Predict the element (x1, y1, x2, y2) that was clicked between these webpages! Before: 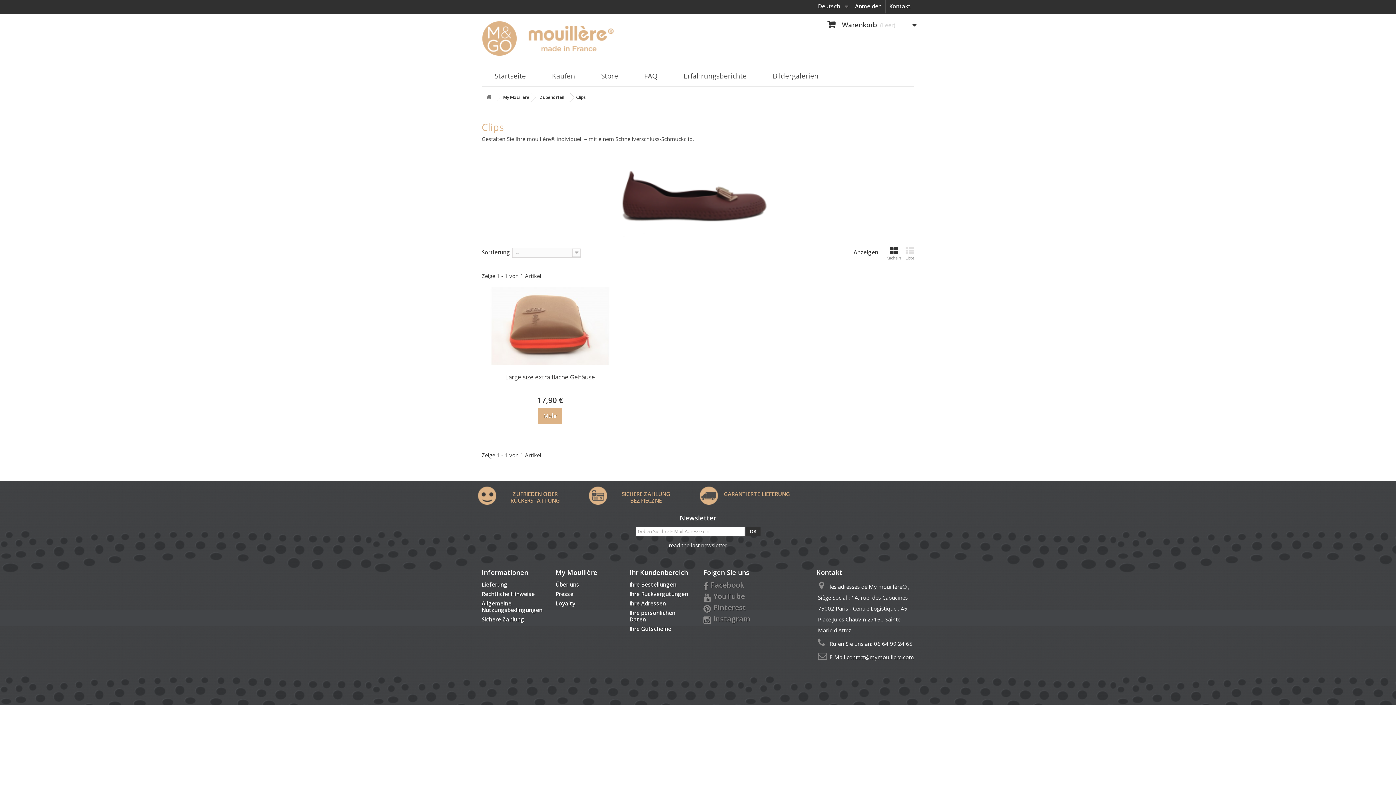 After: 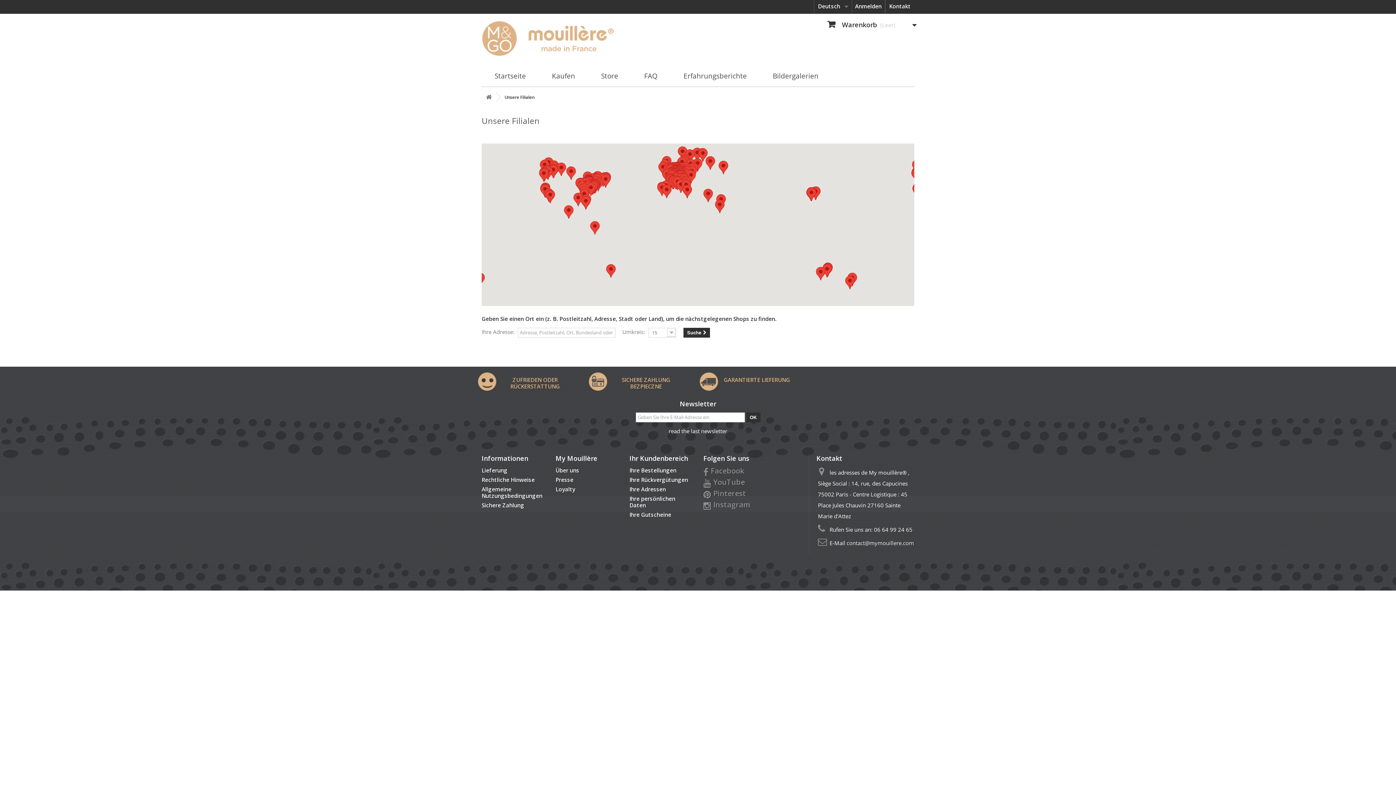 Action: label: Store bbox: (601, 66, 618, 87)